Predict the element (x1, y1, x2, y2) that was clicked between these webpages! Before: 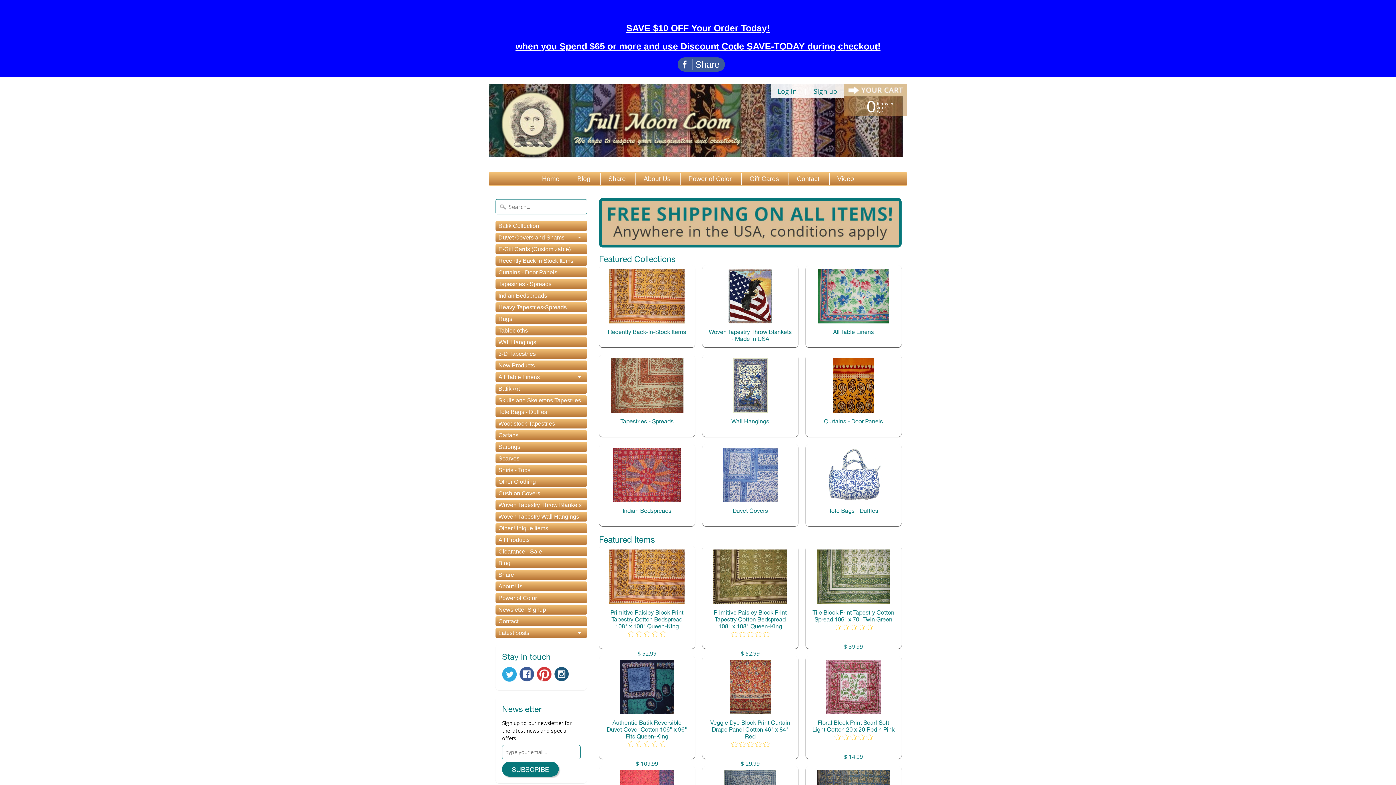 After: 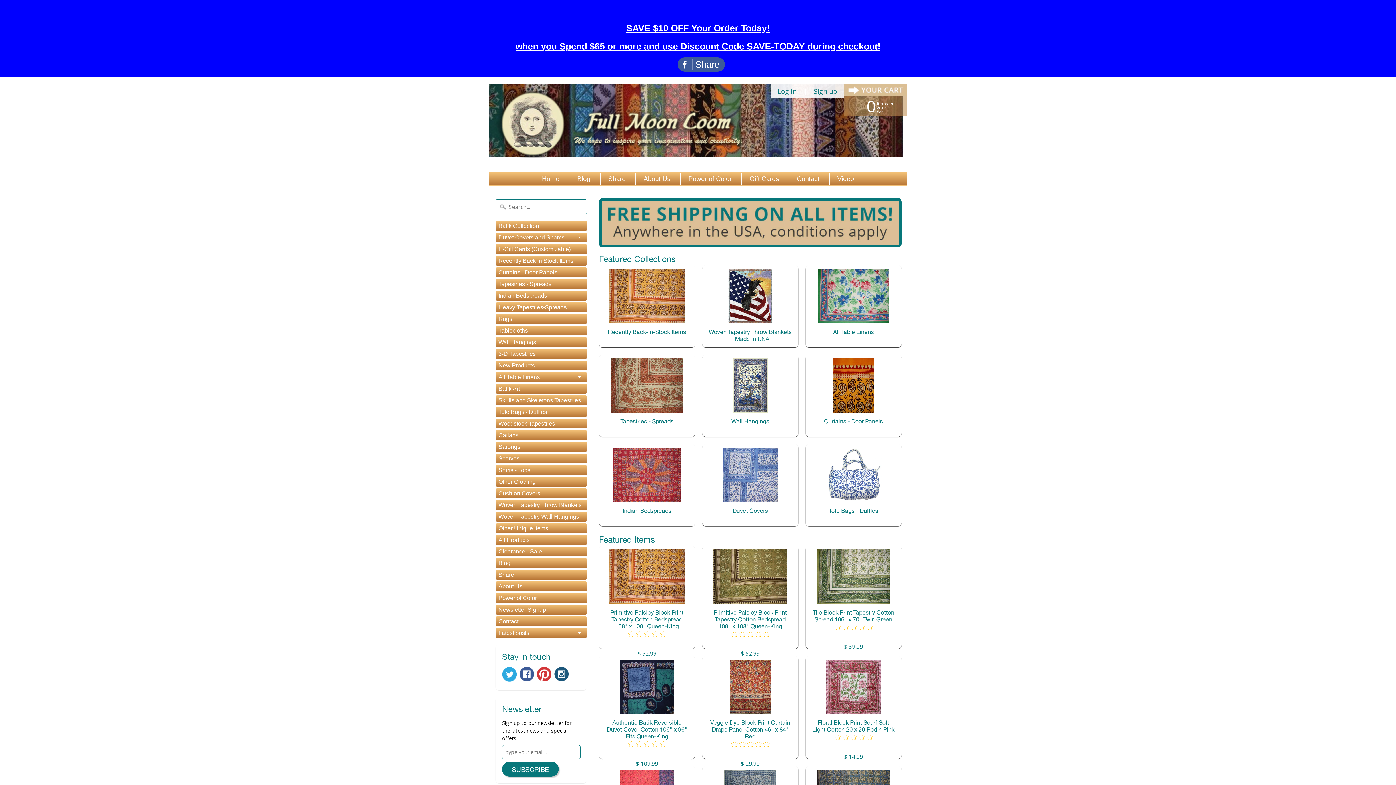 Action: label: Home bbox: (534, 172, 567, 185)